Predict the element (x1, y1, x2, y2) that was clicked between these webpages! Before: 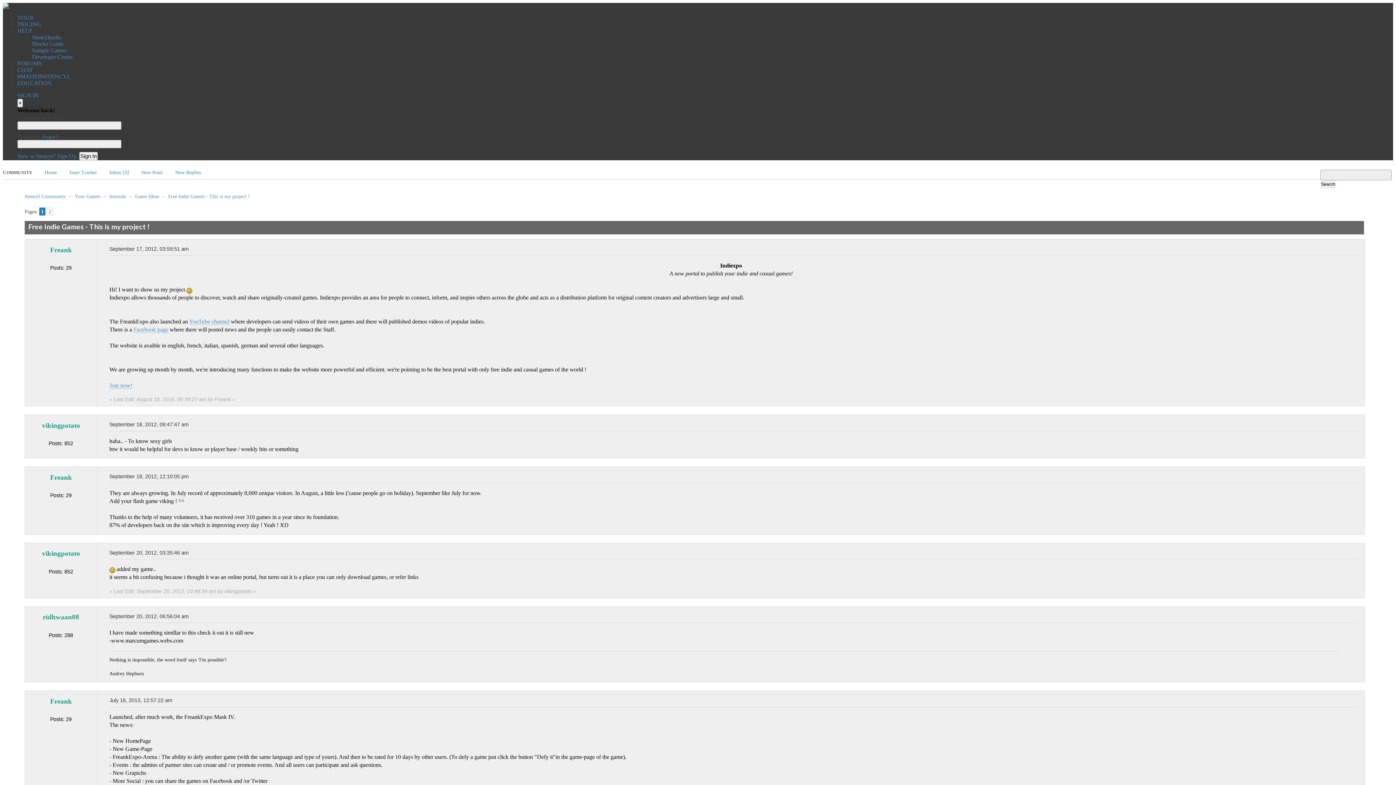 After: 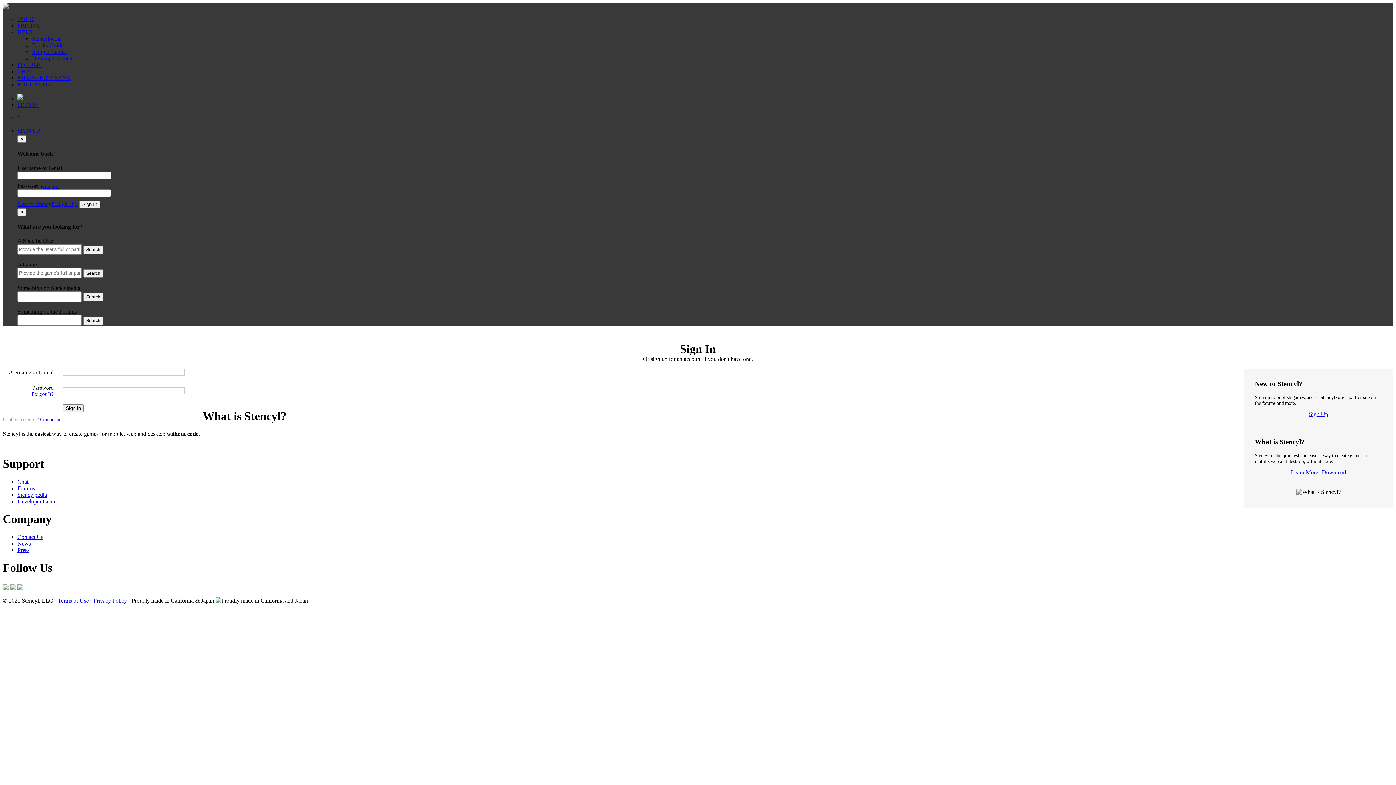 Action: label: Inbox [0] bbox: (109, 169, 129, 175)